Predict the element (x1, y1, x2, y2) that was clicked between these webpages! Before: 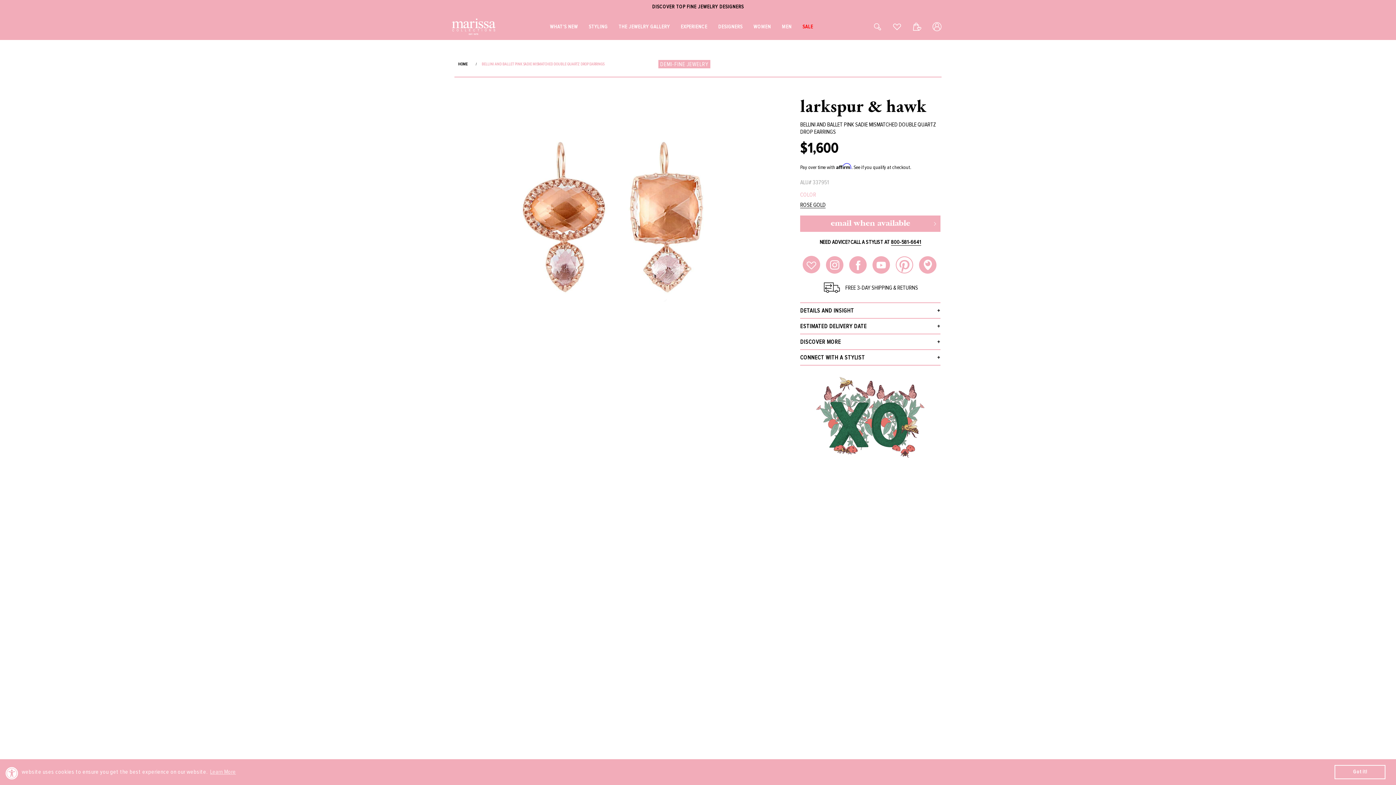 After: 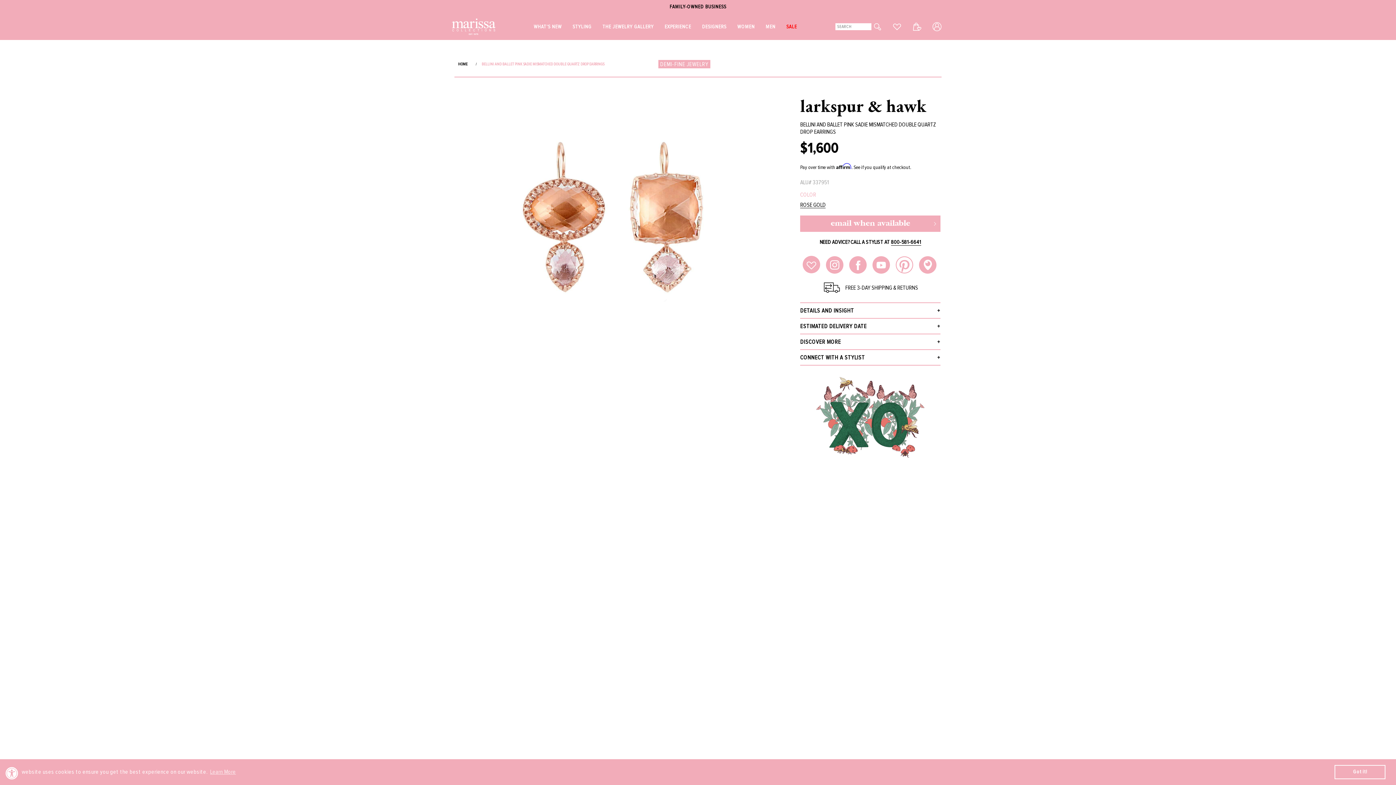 Action: bbox: (873, 22, 881, 30)